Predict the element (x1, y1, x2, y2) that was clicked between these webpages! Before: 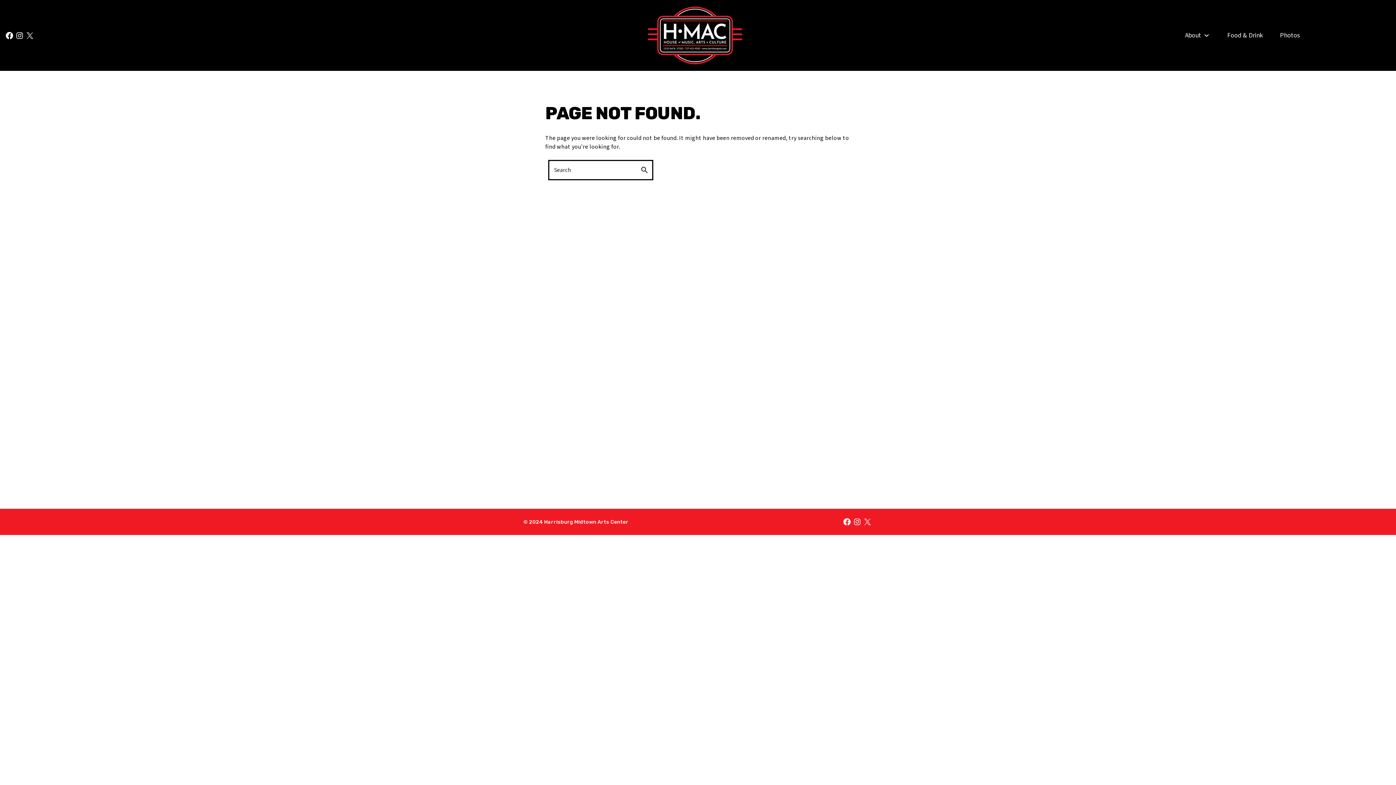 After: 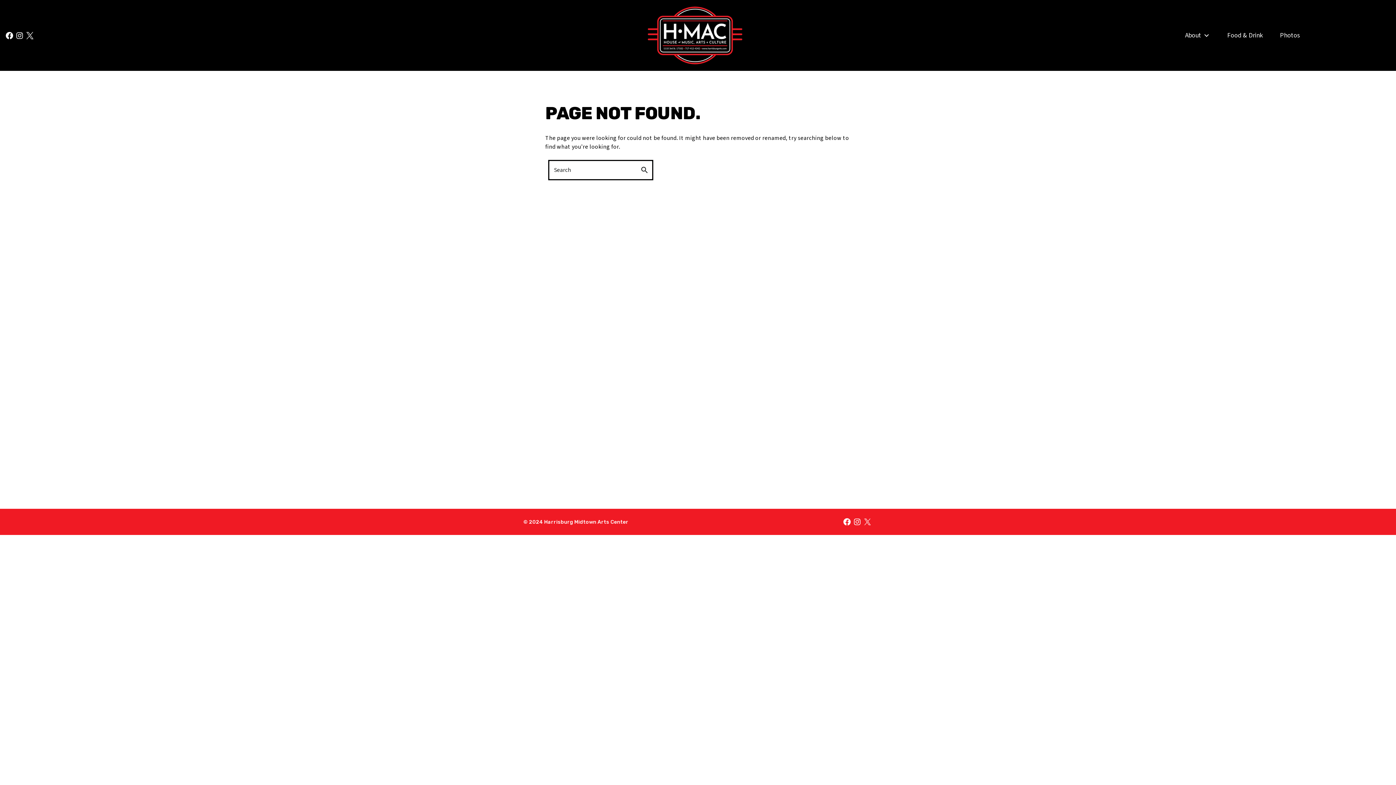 Action: label: X bbox: (25, 31, 34, 39)